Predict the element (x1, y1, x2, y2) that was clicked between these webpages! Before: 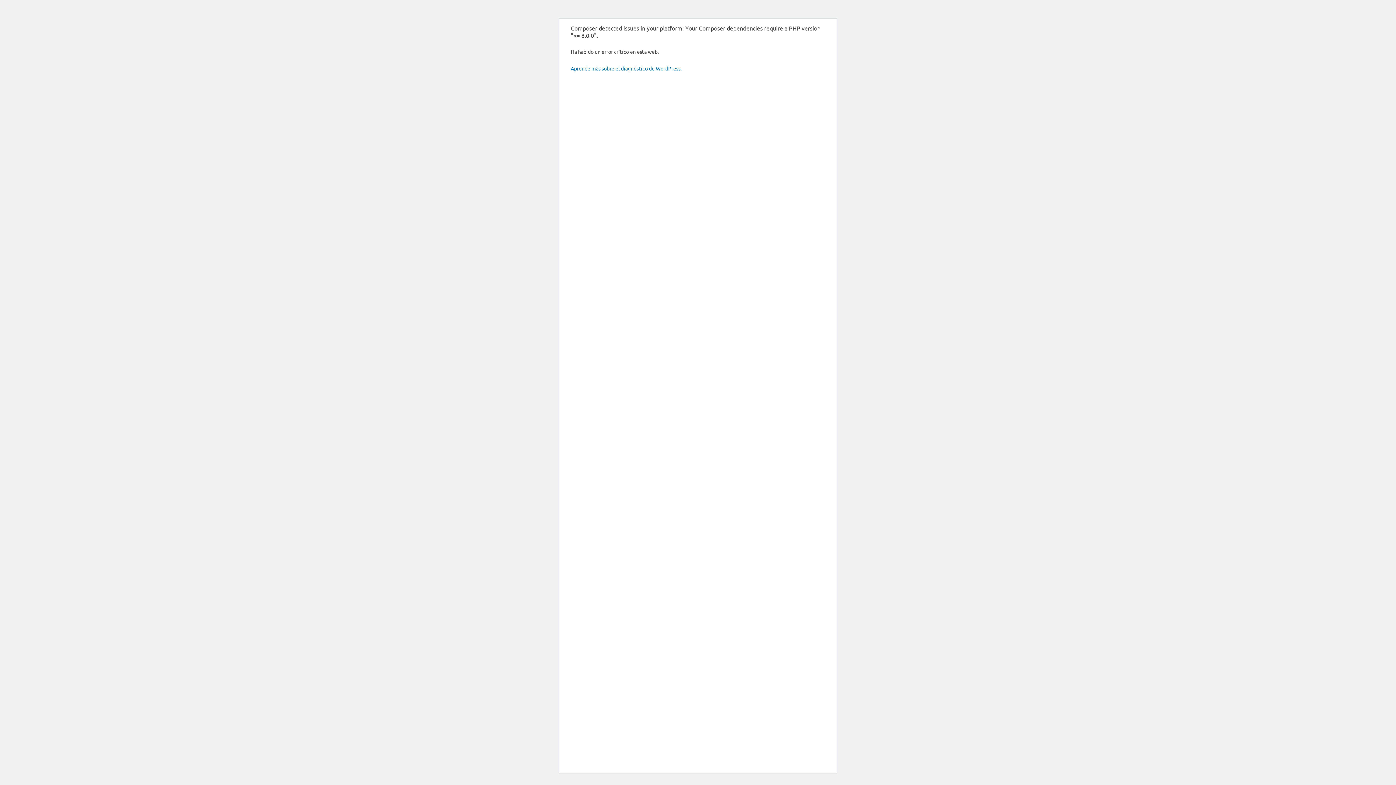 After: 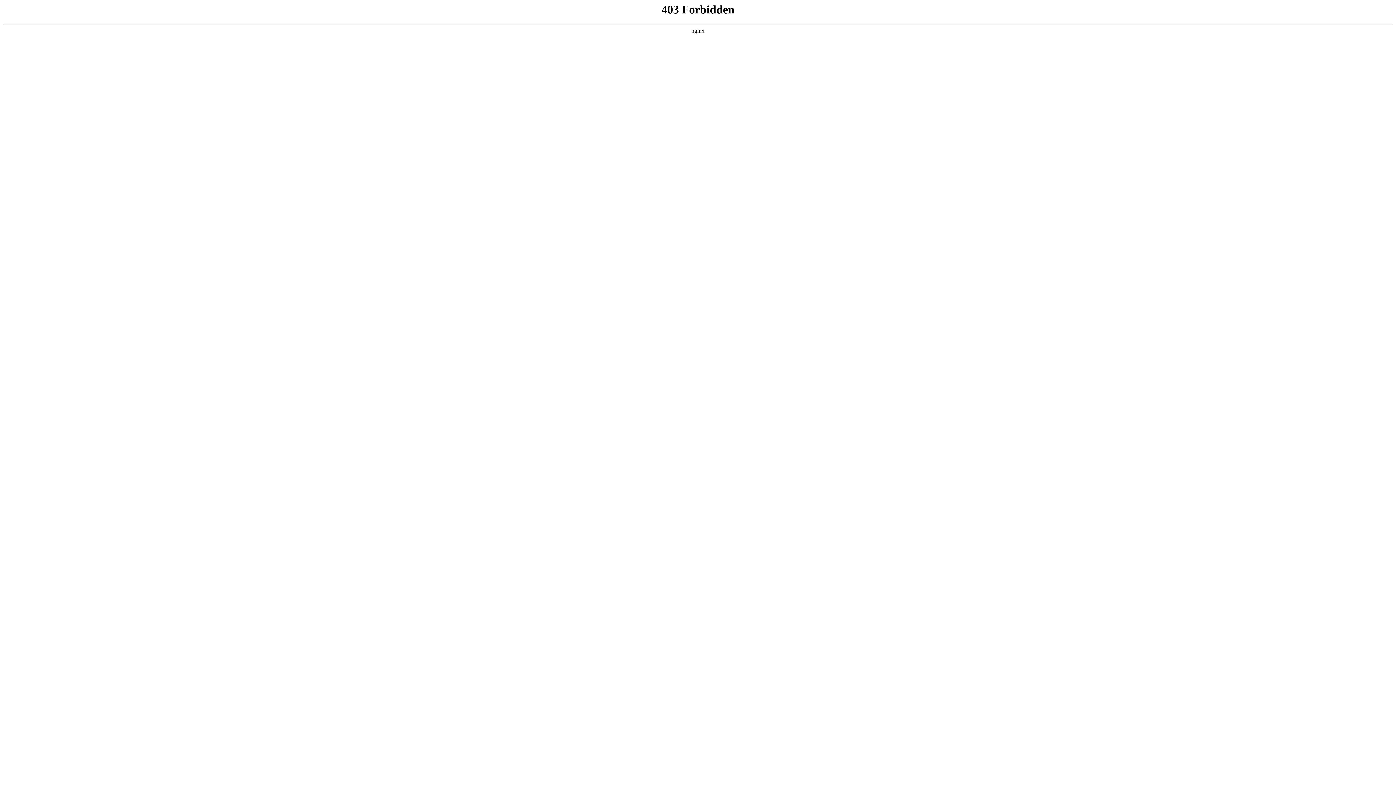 Action: bbox: (570, 65, 681, 71) label: Aprende más sobre el diagnóstico de WordPress.